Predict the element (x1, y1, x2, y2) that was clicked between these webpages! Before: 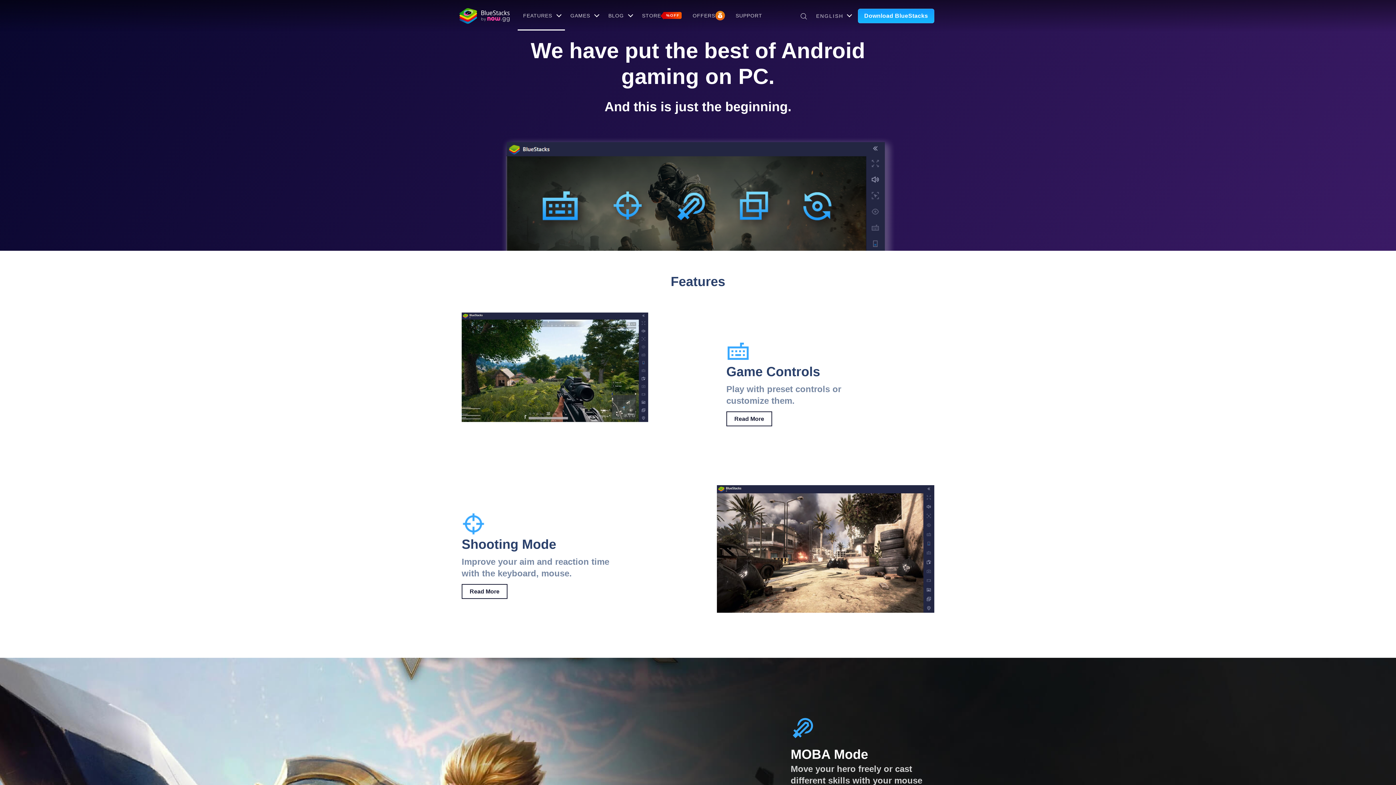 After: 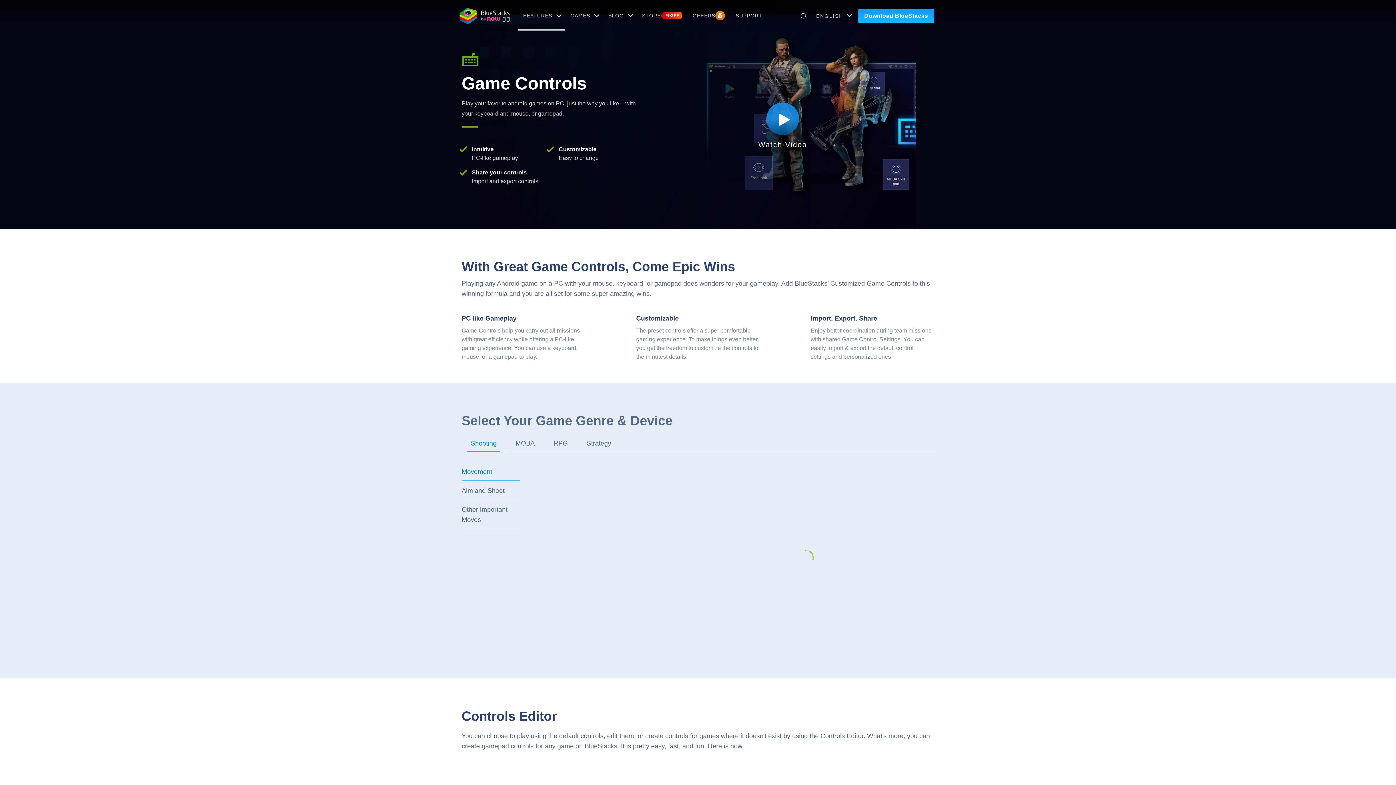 Action: bbox: (726, 411, 772, 426) label: Read More